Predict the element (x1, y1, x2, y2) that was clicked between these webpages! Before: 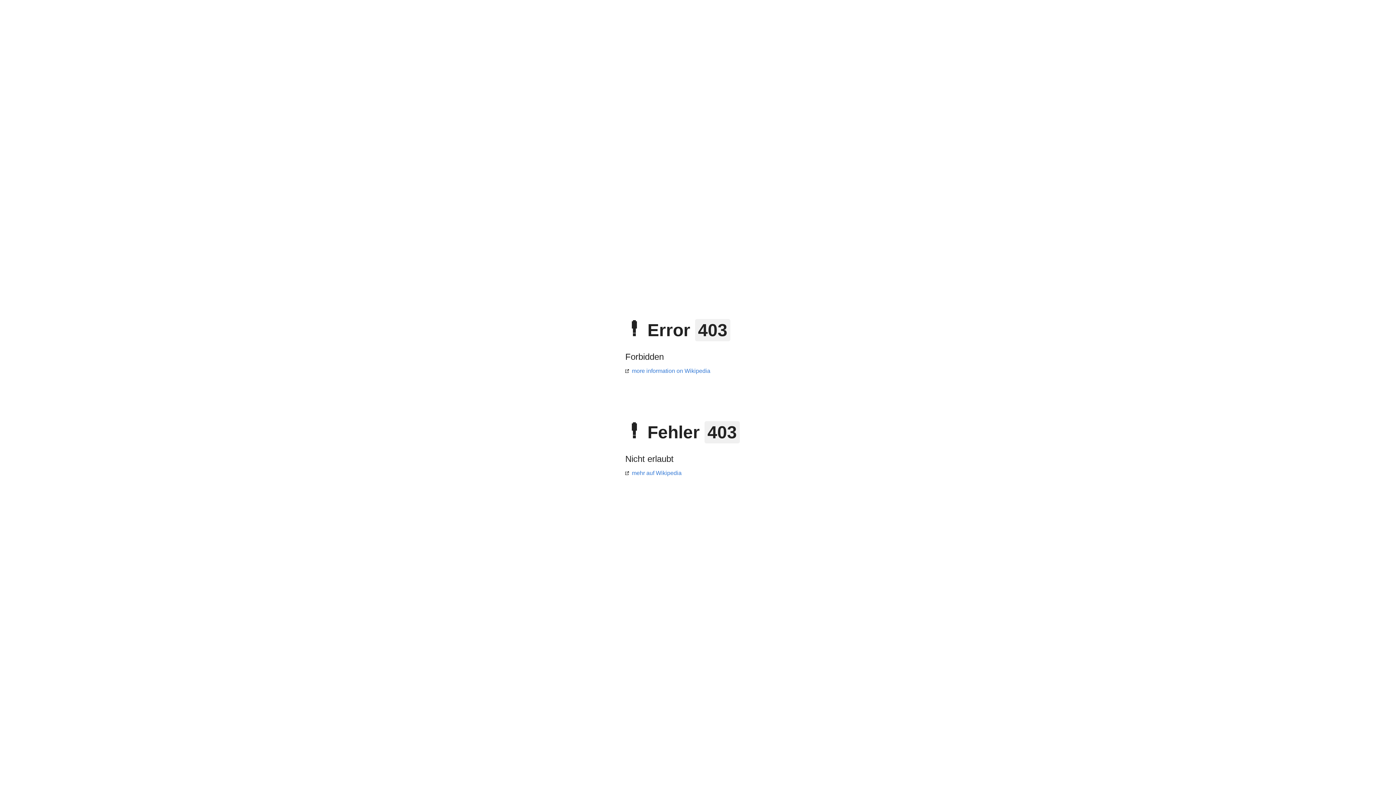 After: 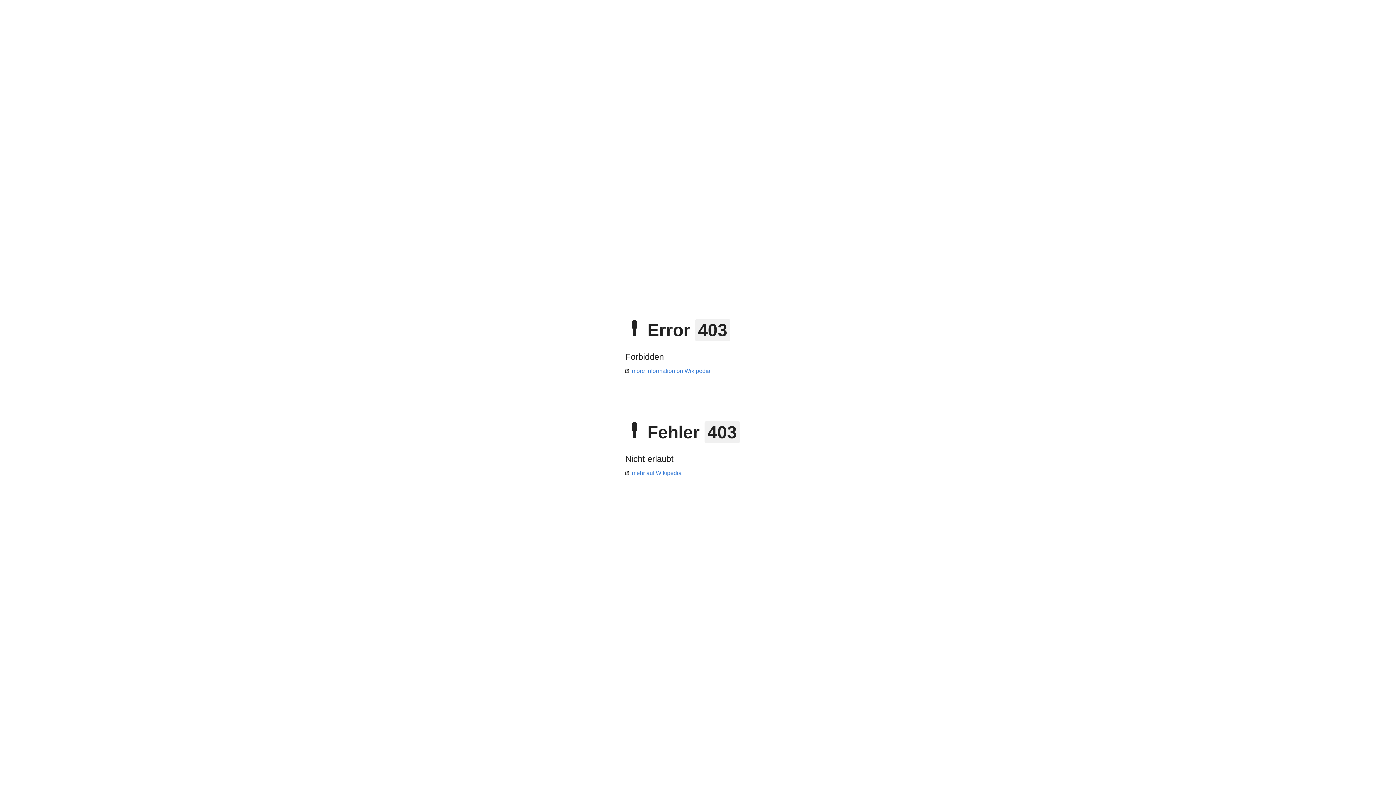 Action: bbox: (625, 470, 681, 476) label: mehr auf Wikipedia